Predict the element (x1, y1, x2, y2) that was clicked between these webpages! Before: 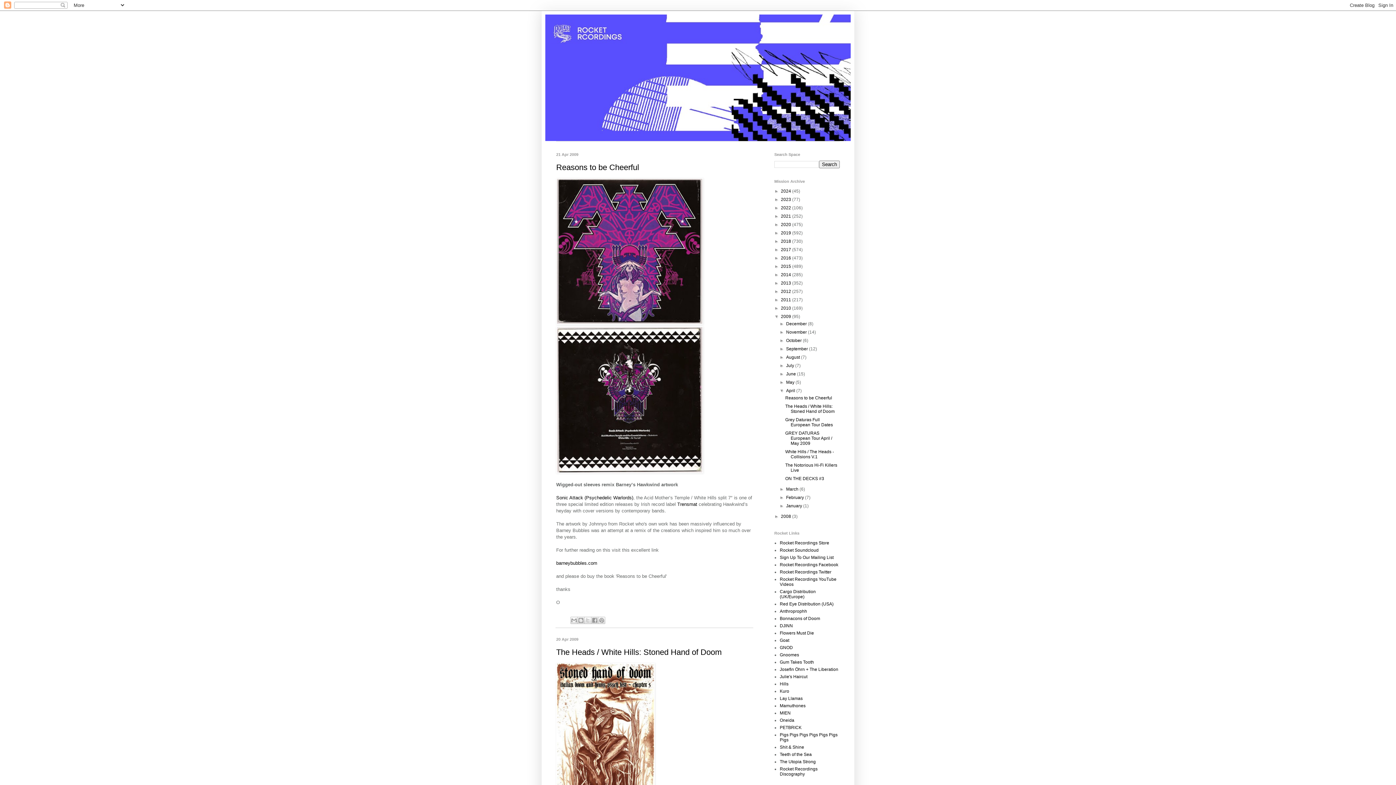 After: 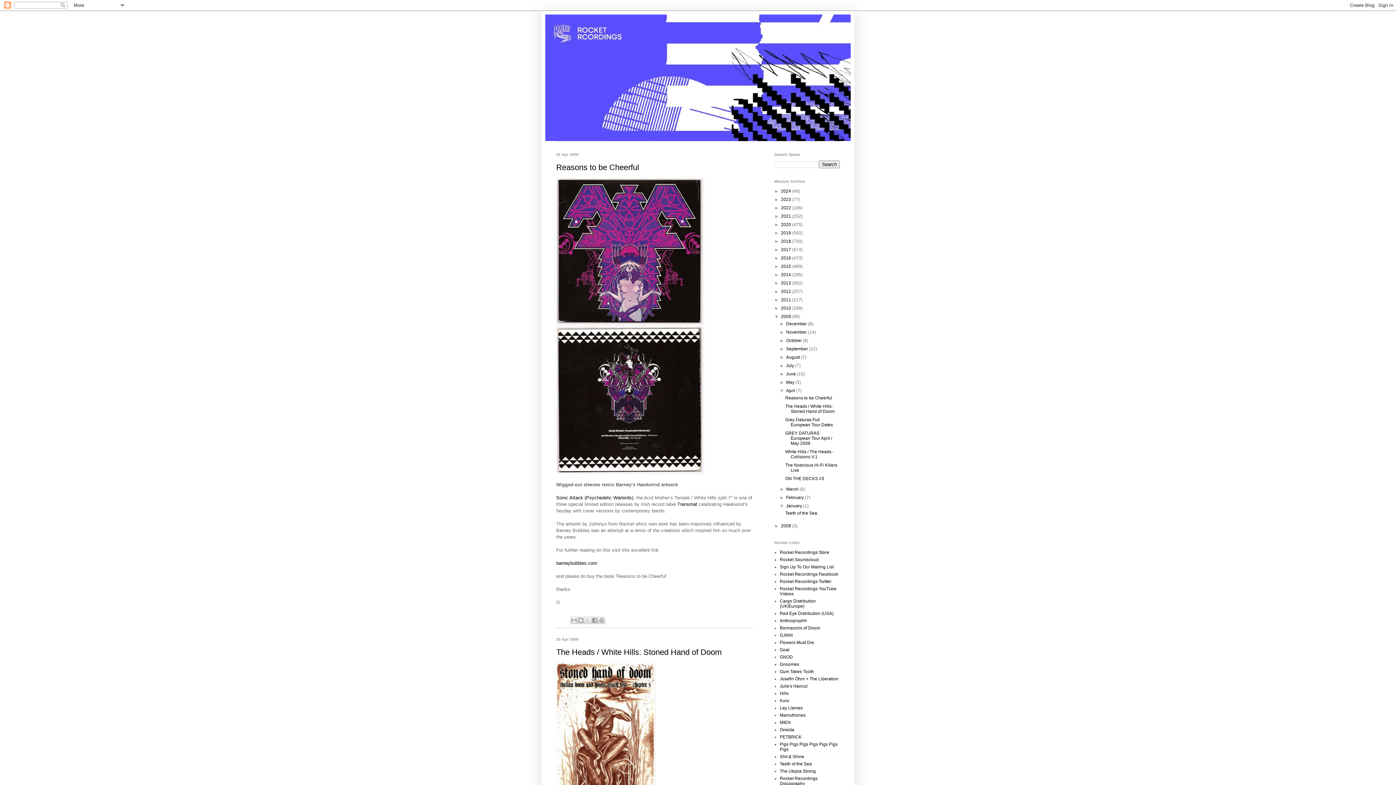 Action: label: ►   bbox: (779, 503, 786, 508)